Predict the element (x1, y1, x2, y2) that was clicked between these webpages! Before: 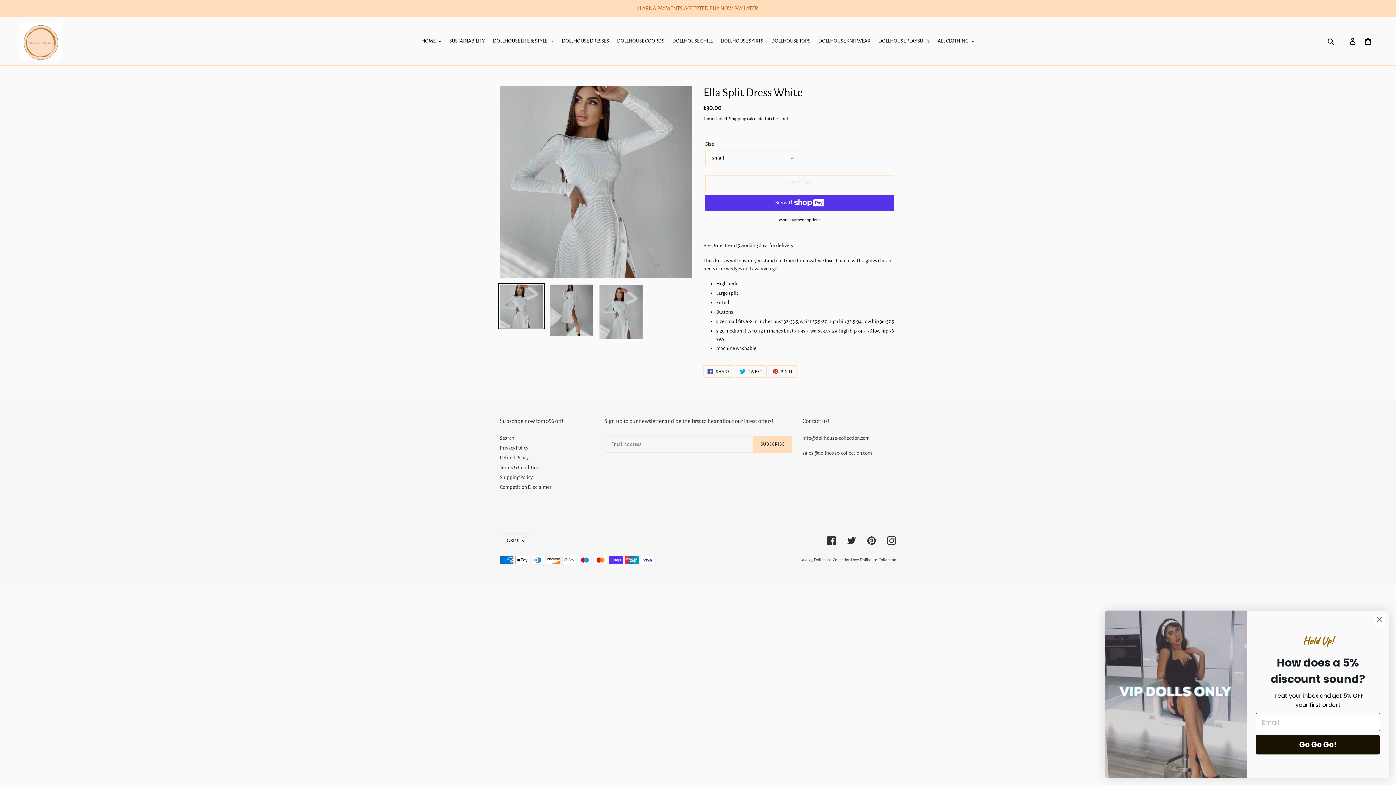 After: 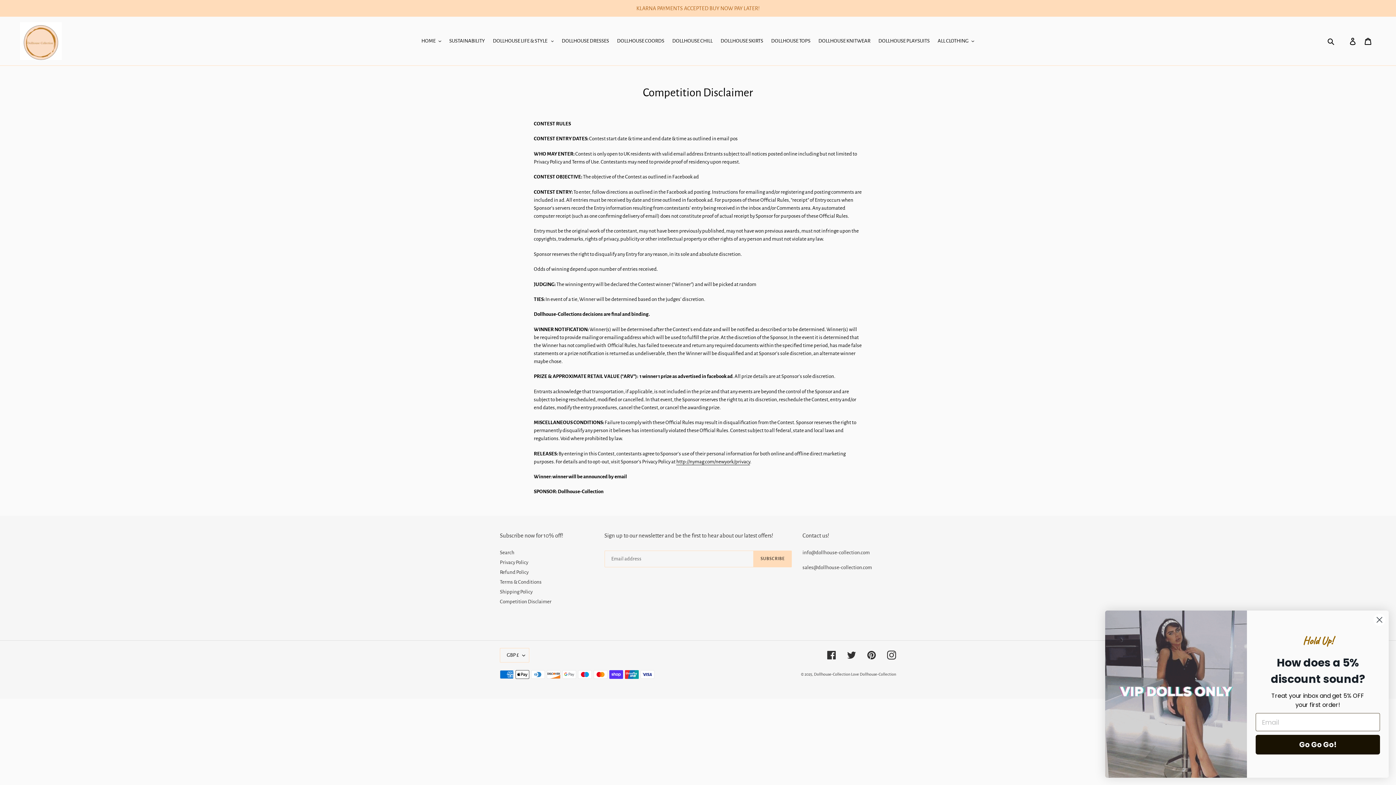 Action: label: Competition Disclaimer bbox: (500, 484, 551, 490)